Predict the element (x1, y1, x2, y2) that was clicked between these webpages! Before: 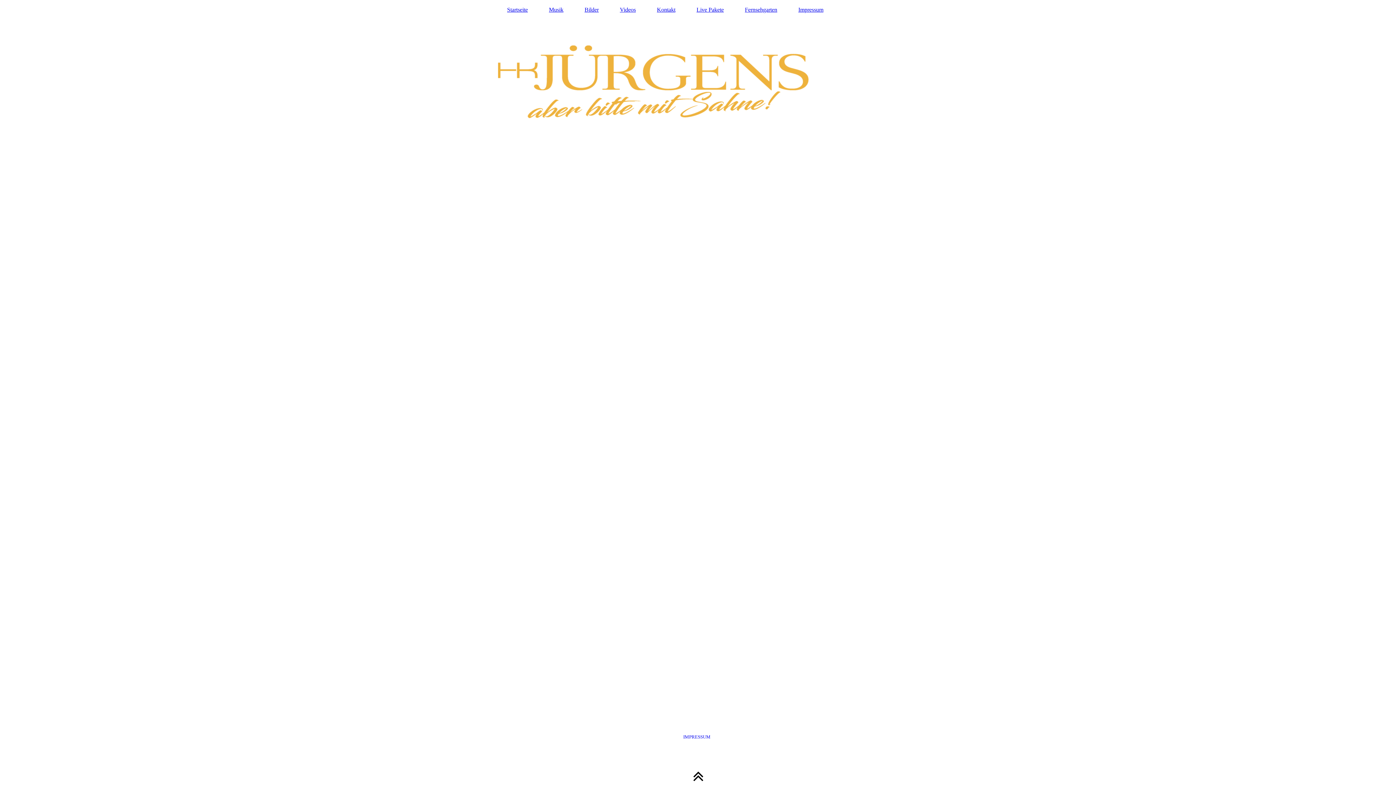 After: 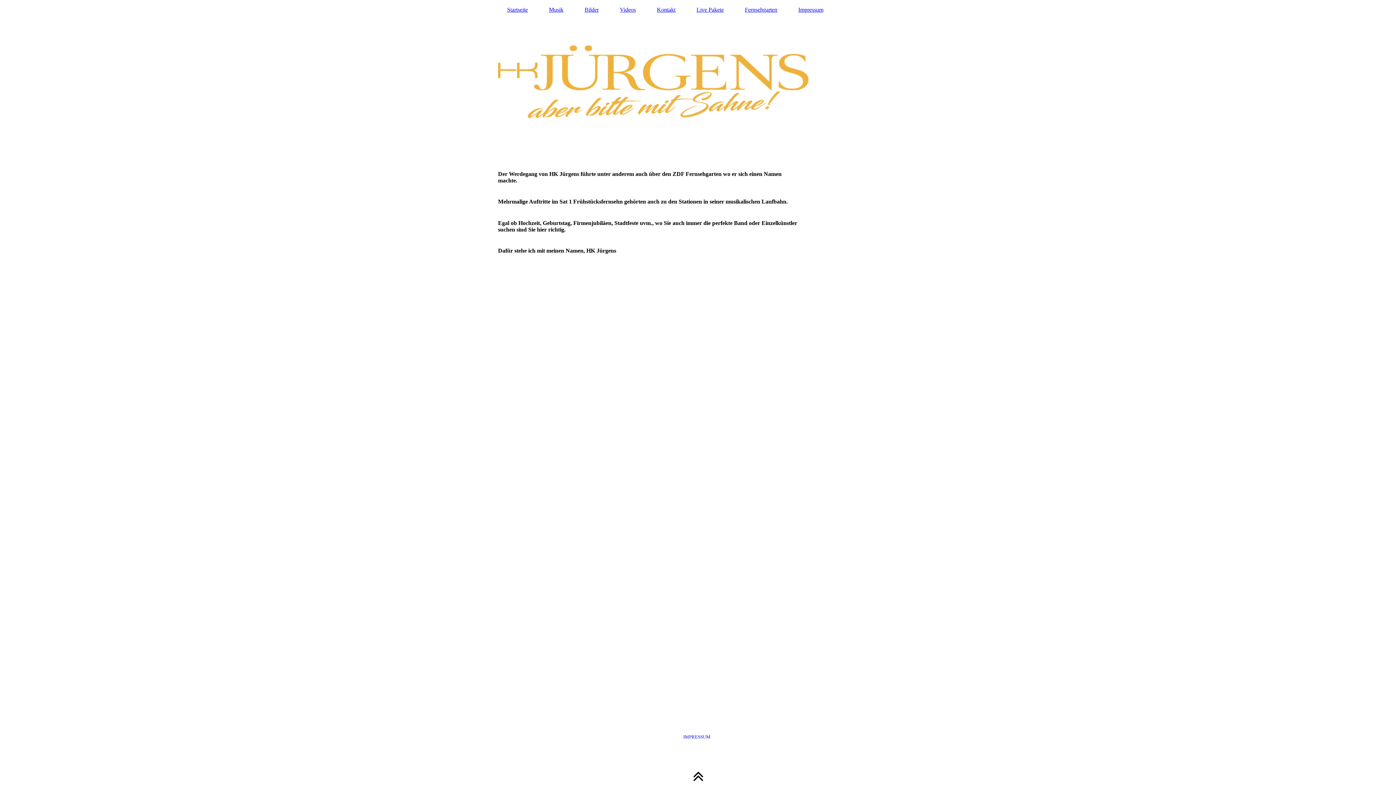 Action: label: Fernsehgarten bbox: (736, 5, 786, 14)